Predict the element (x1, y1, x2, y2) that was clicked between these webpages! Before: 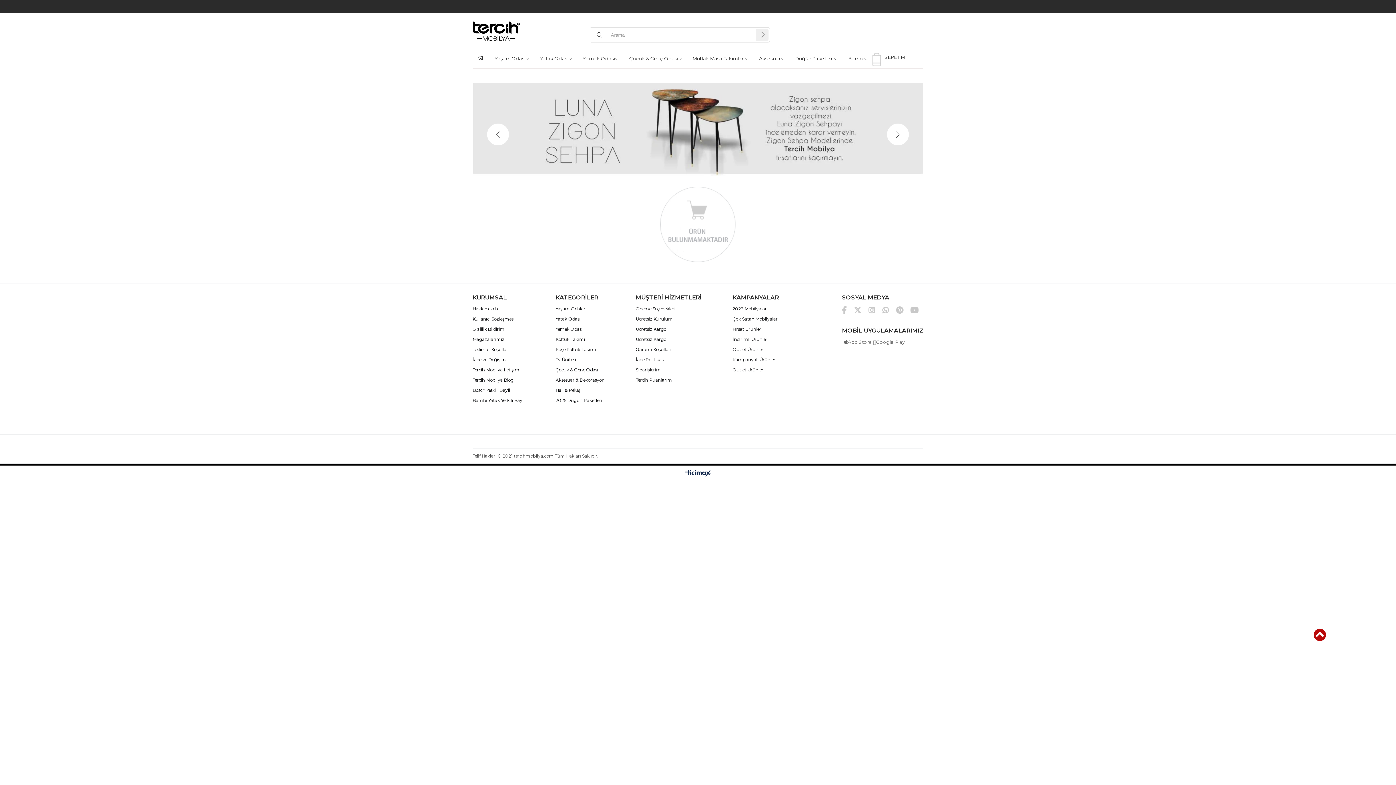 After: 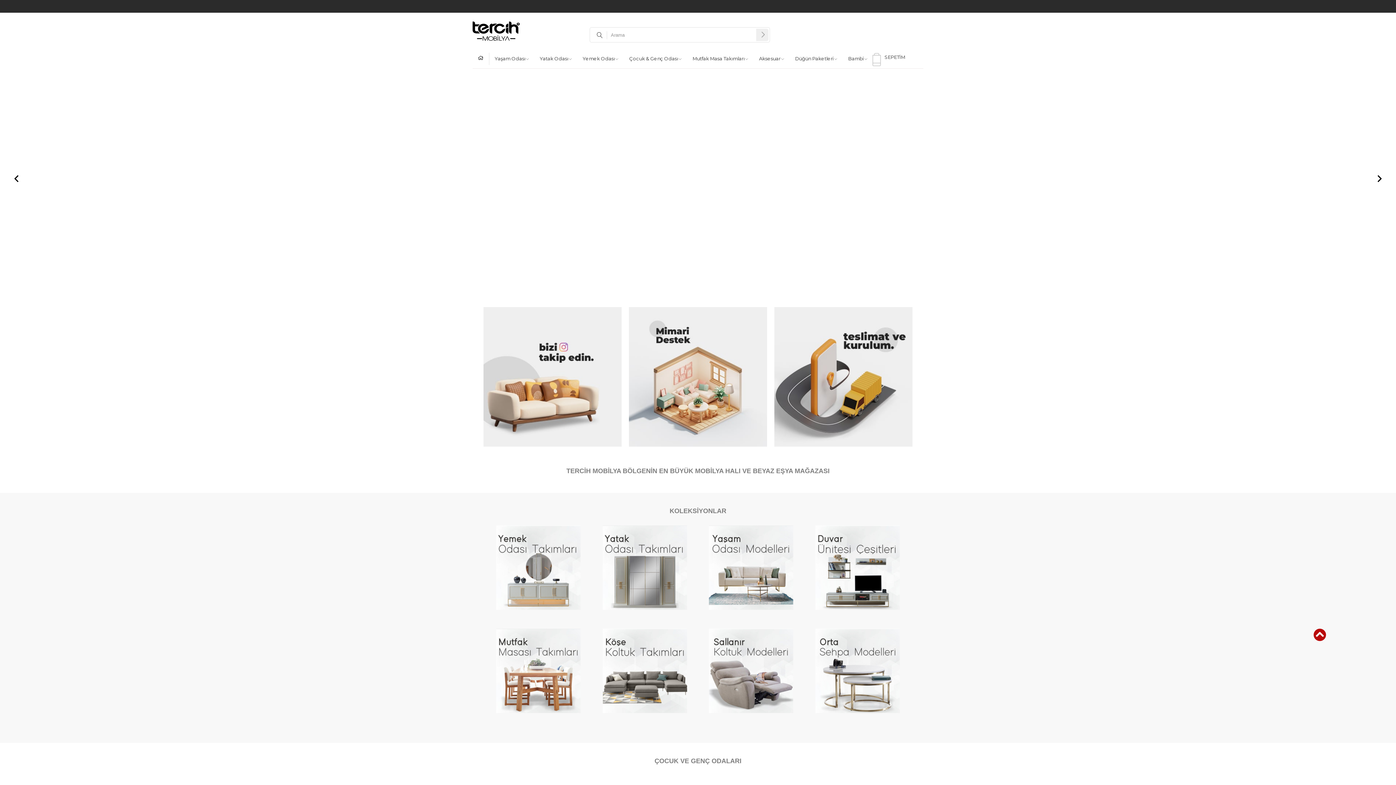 Action: bbox: (472, 326, 524, 331) label: Gizlilik Bildirimi